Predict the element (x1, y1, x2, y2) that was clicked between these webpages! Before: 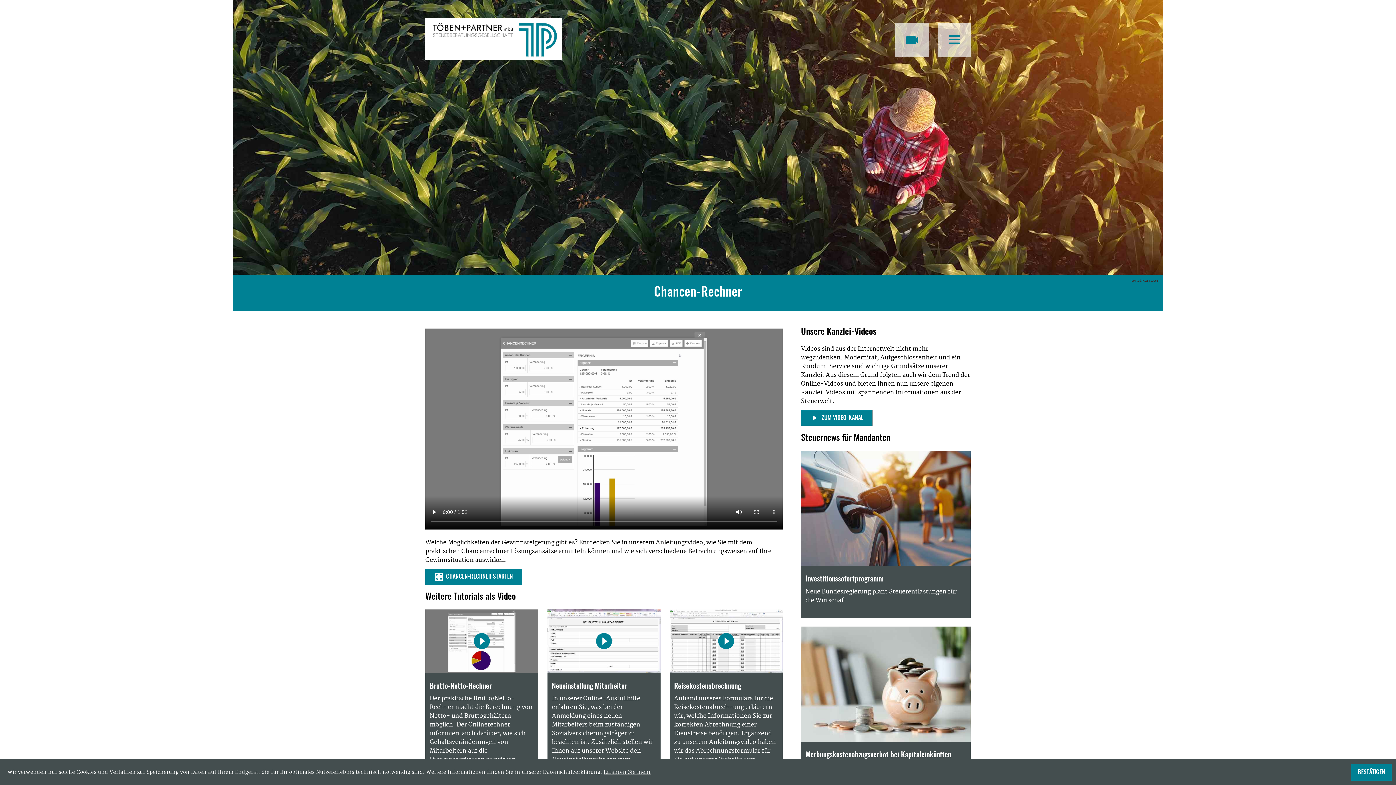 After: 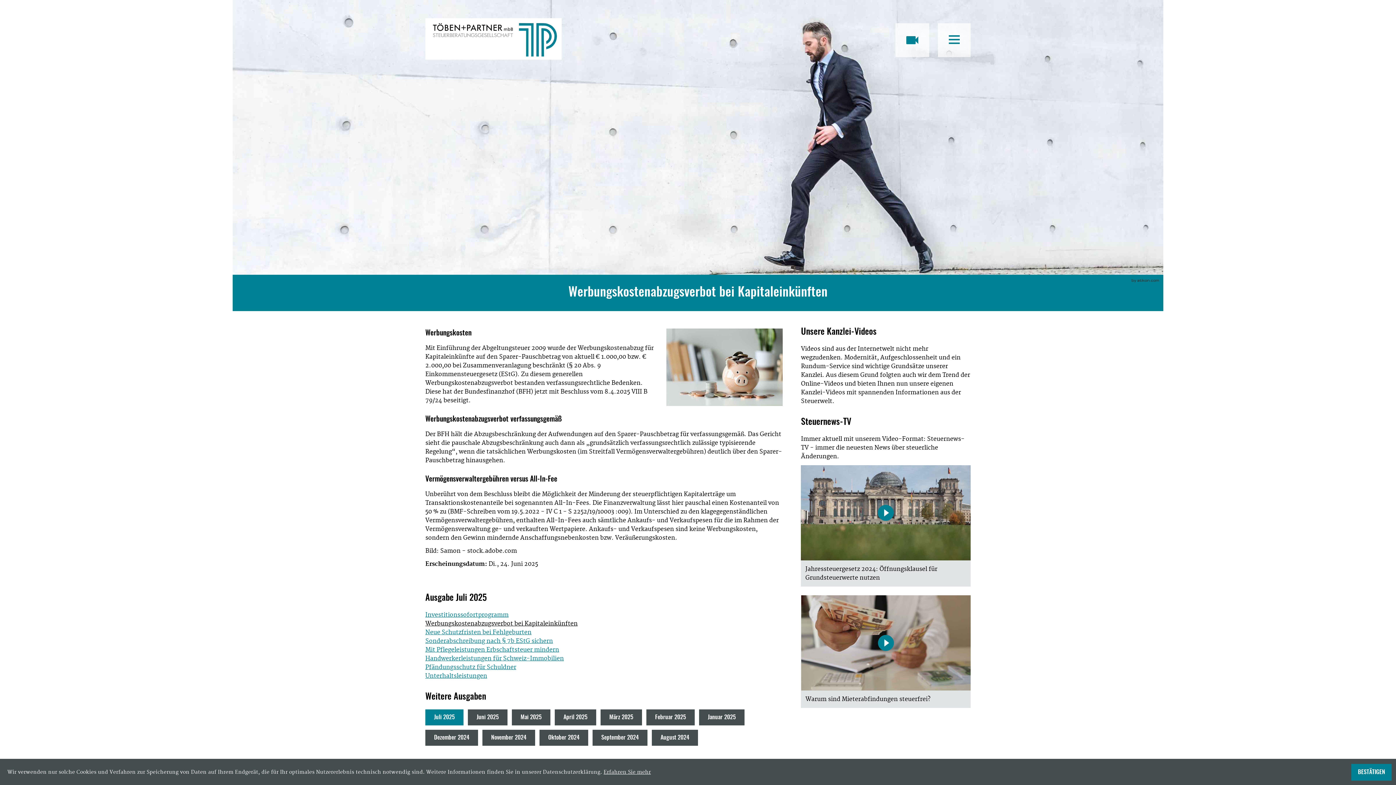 Action: bbox: (801, 626, 970, 794) label: Werbungskostenabzugsverbot bei Kapitaleinkünften